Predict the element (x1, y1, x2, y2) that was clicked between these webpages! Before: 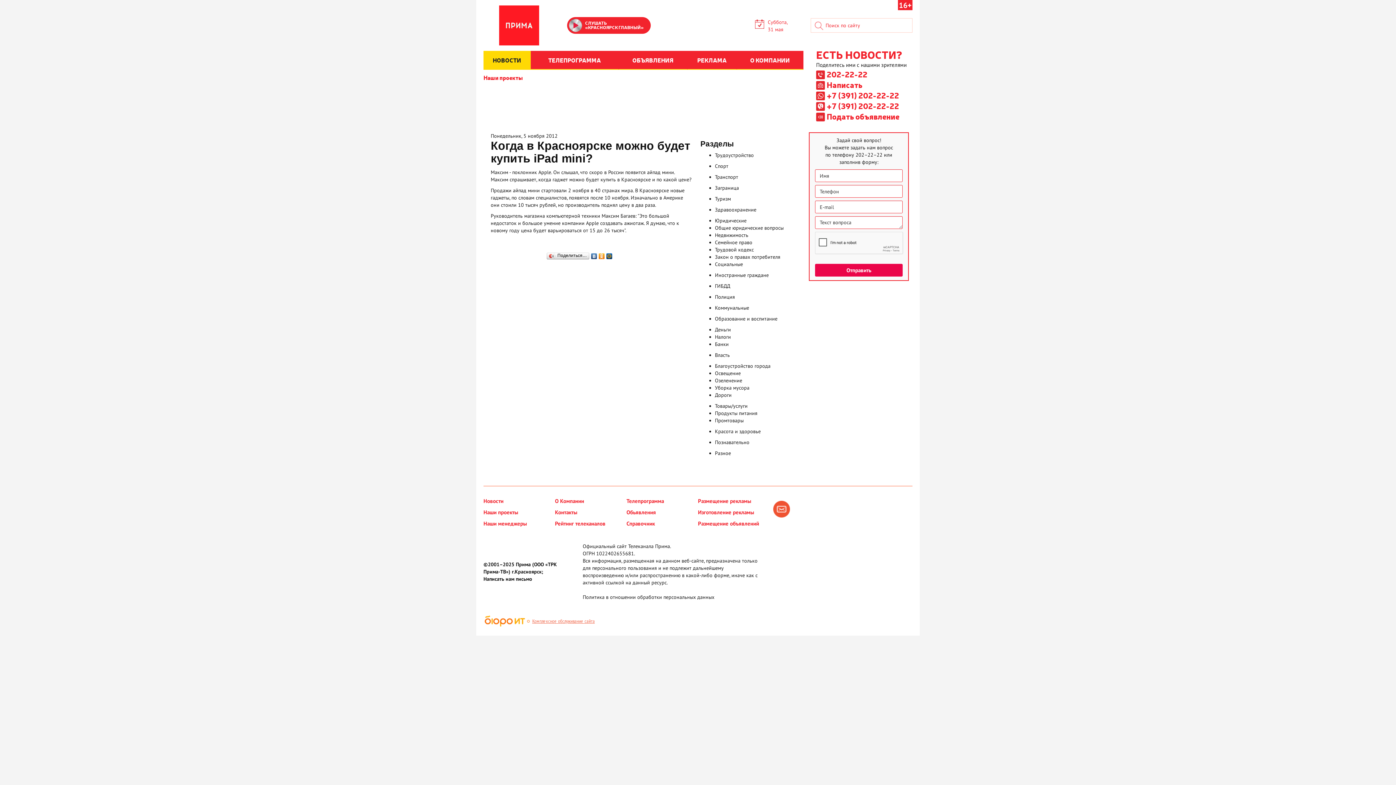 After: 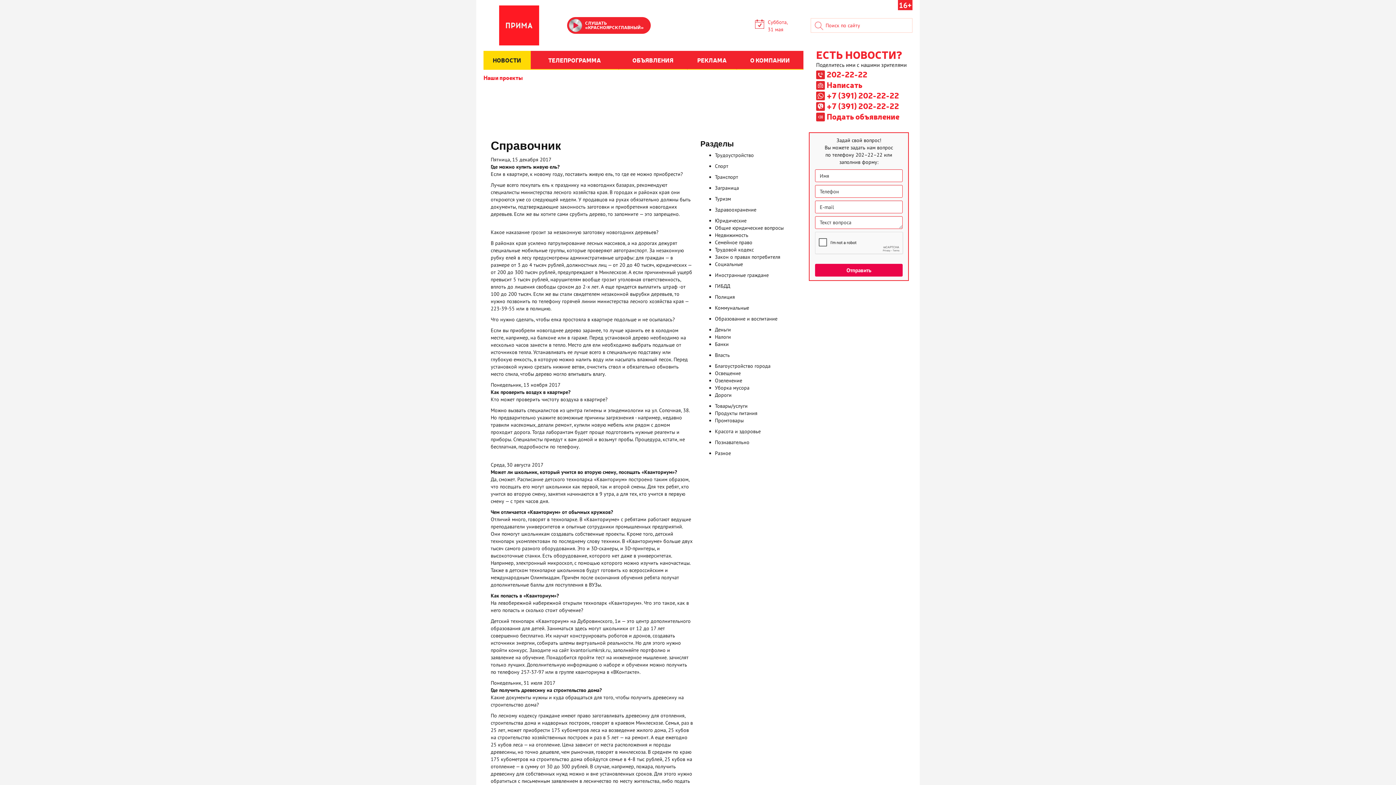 Action: bbox: (715, 439, 749, 445) label: Познавательно